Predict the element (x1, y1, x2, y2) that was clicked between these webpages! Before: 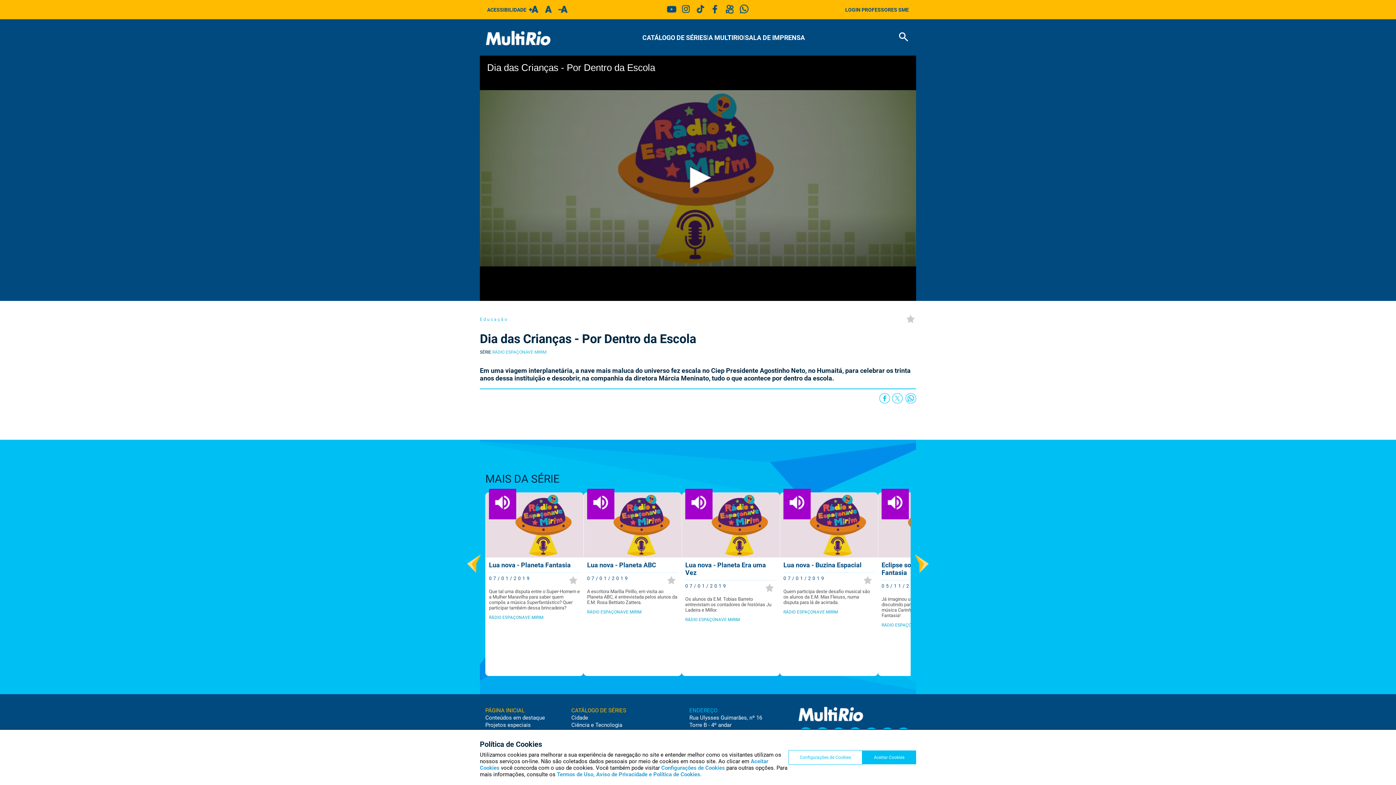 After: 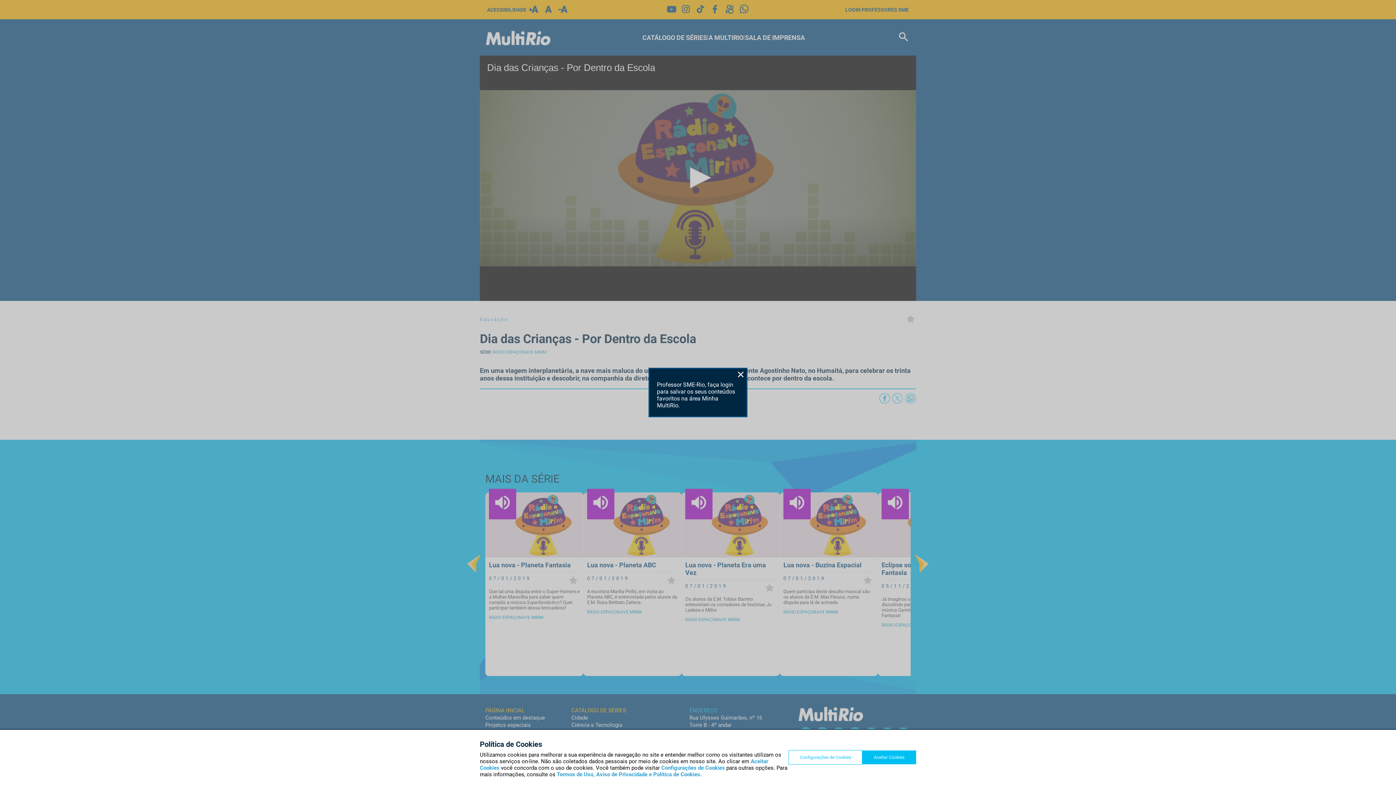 Action: bbox: (861, 576, 874, 586)